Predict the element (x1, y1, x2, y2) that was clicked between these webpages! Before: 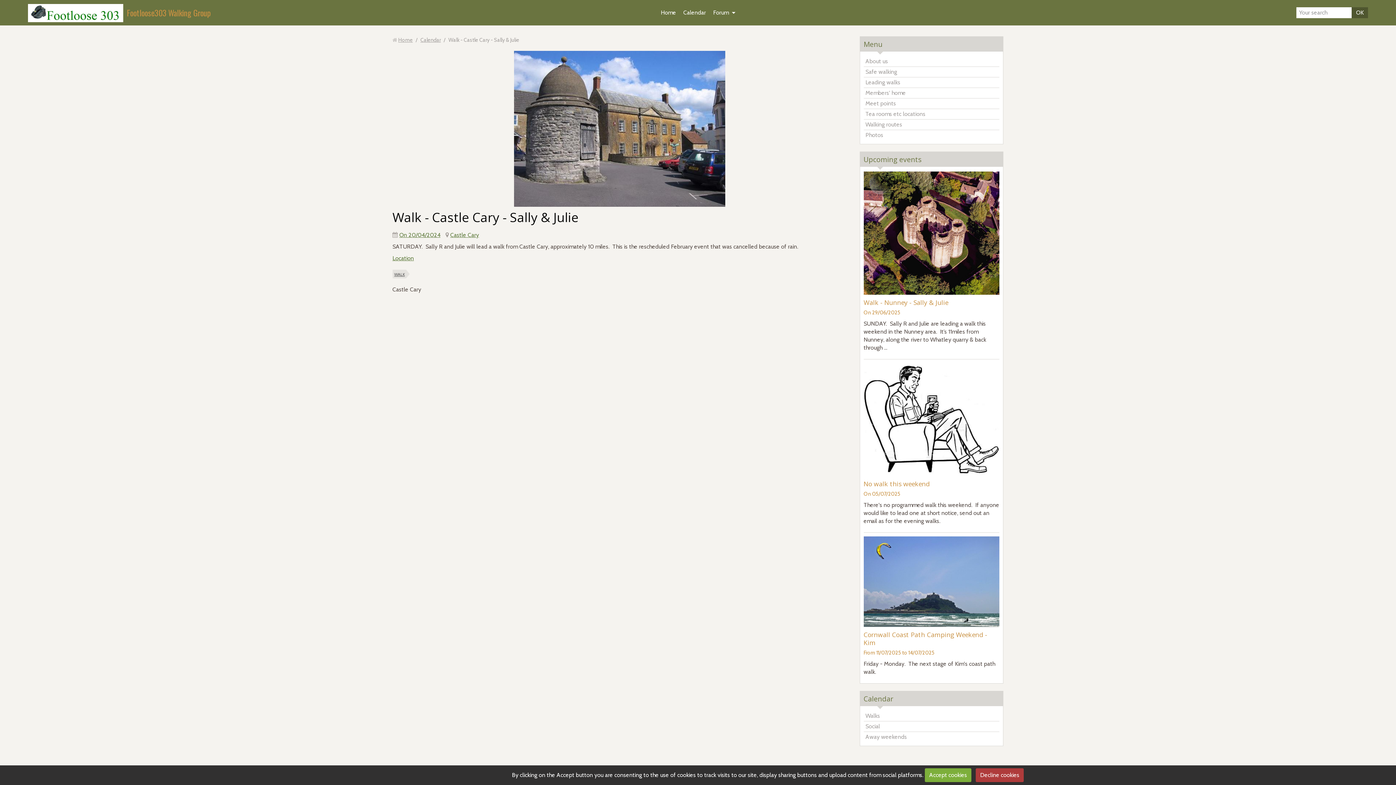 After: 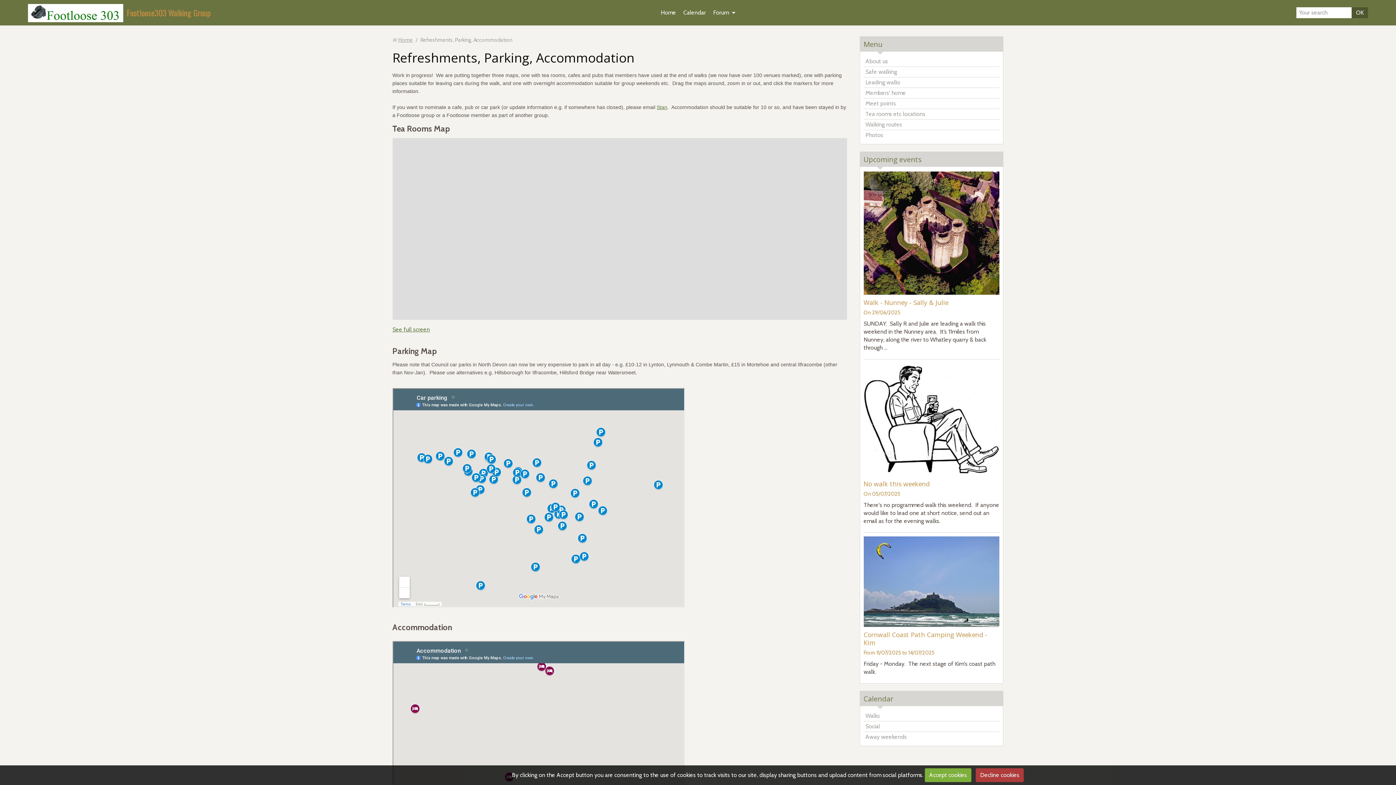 Action: bbox: (863, 109, 999, 119) label: Tea rooms etc locations